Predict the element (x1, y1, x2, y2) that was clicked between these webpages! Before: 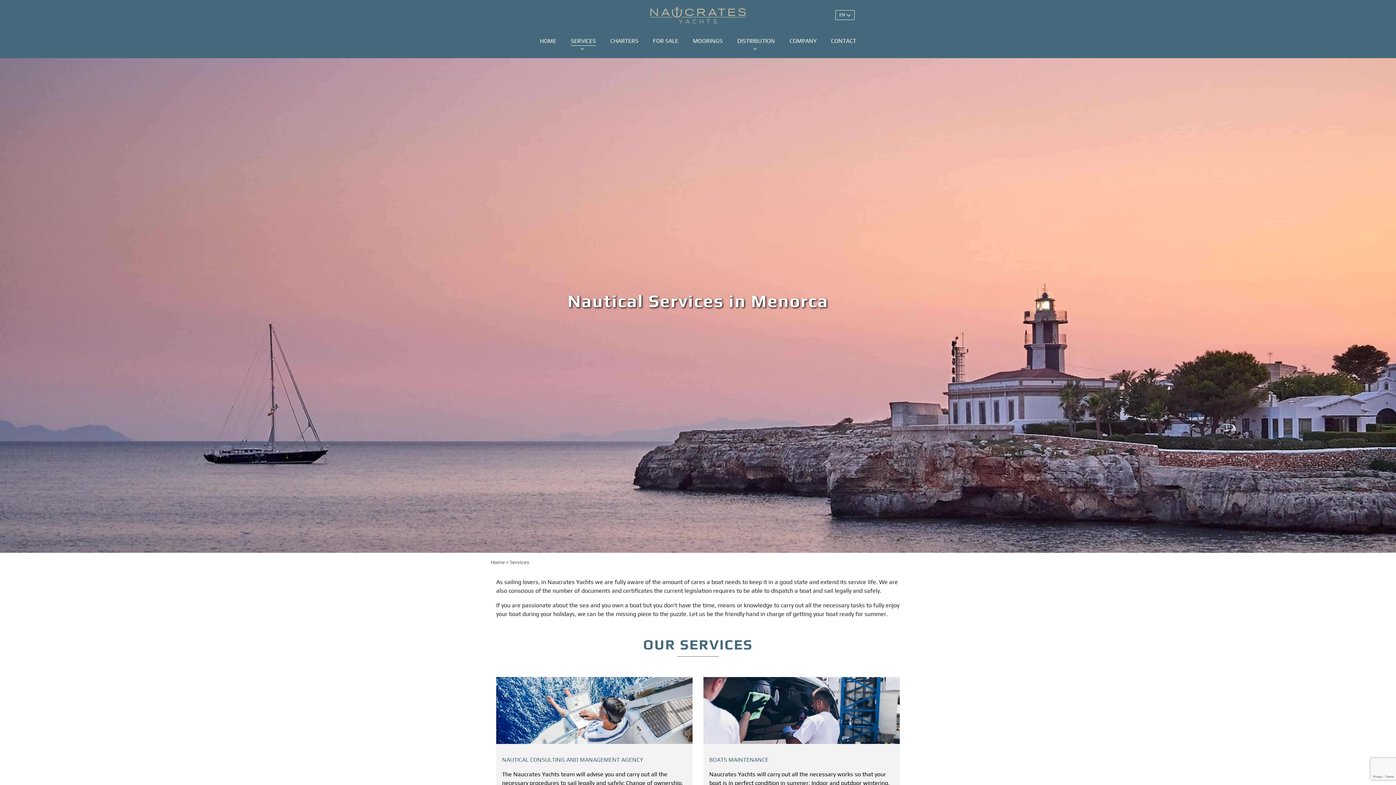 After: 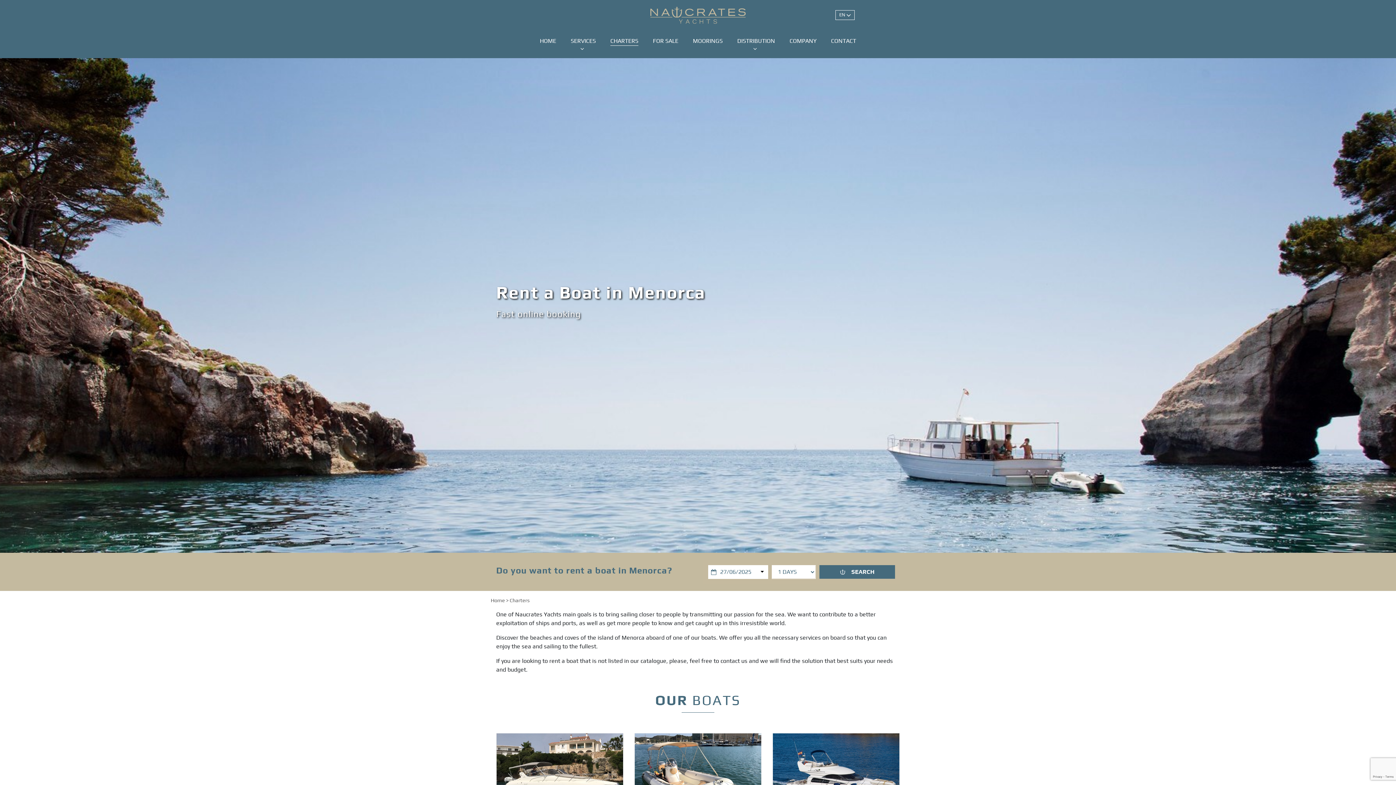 Action: bbox: (607, 36, 641, 45) label: CHARTERS